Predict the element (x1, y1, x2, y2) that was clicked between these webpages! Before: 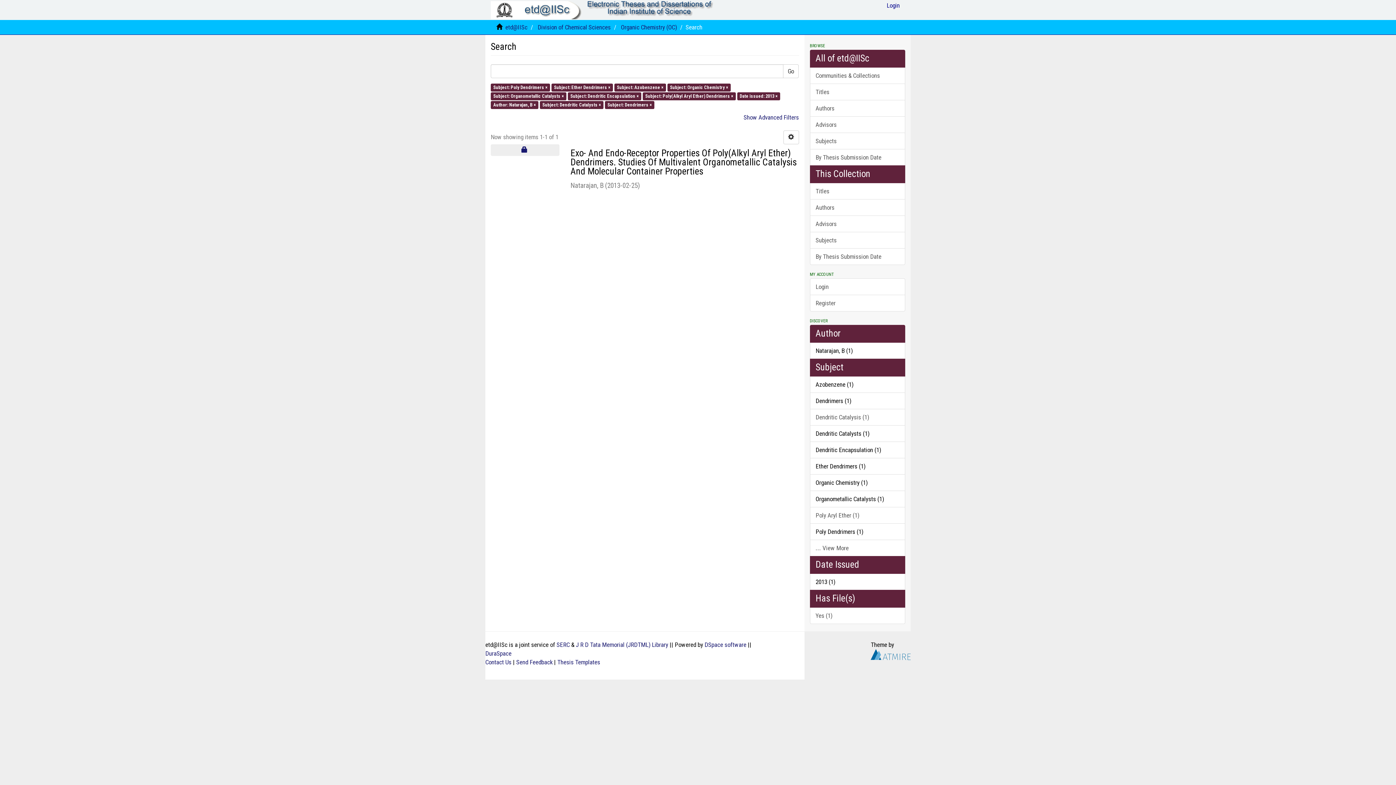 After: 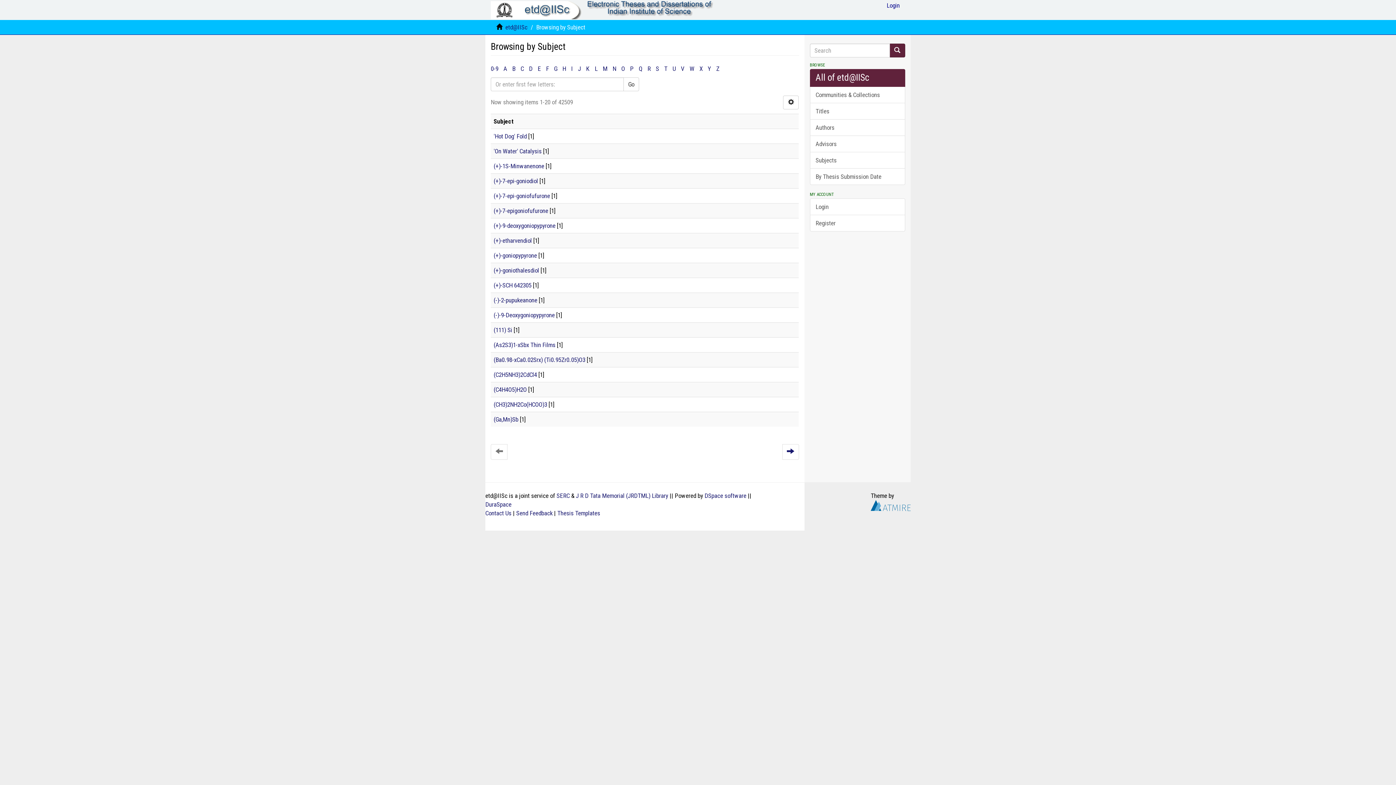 Action: label: Subjects bbox: (810, 132, 905, 149)